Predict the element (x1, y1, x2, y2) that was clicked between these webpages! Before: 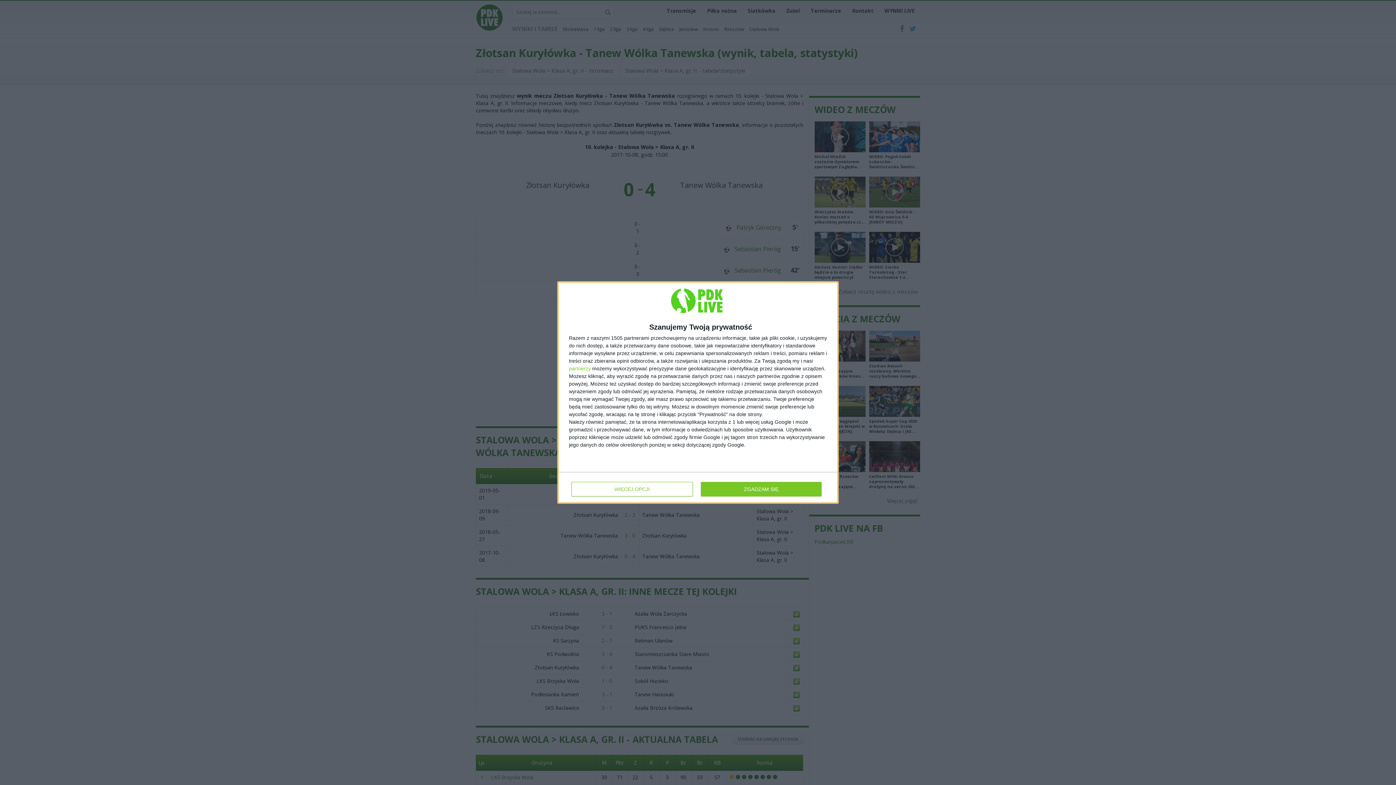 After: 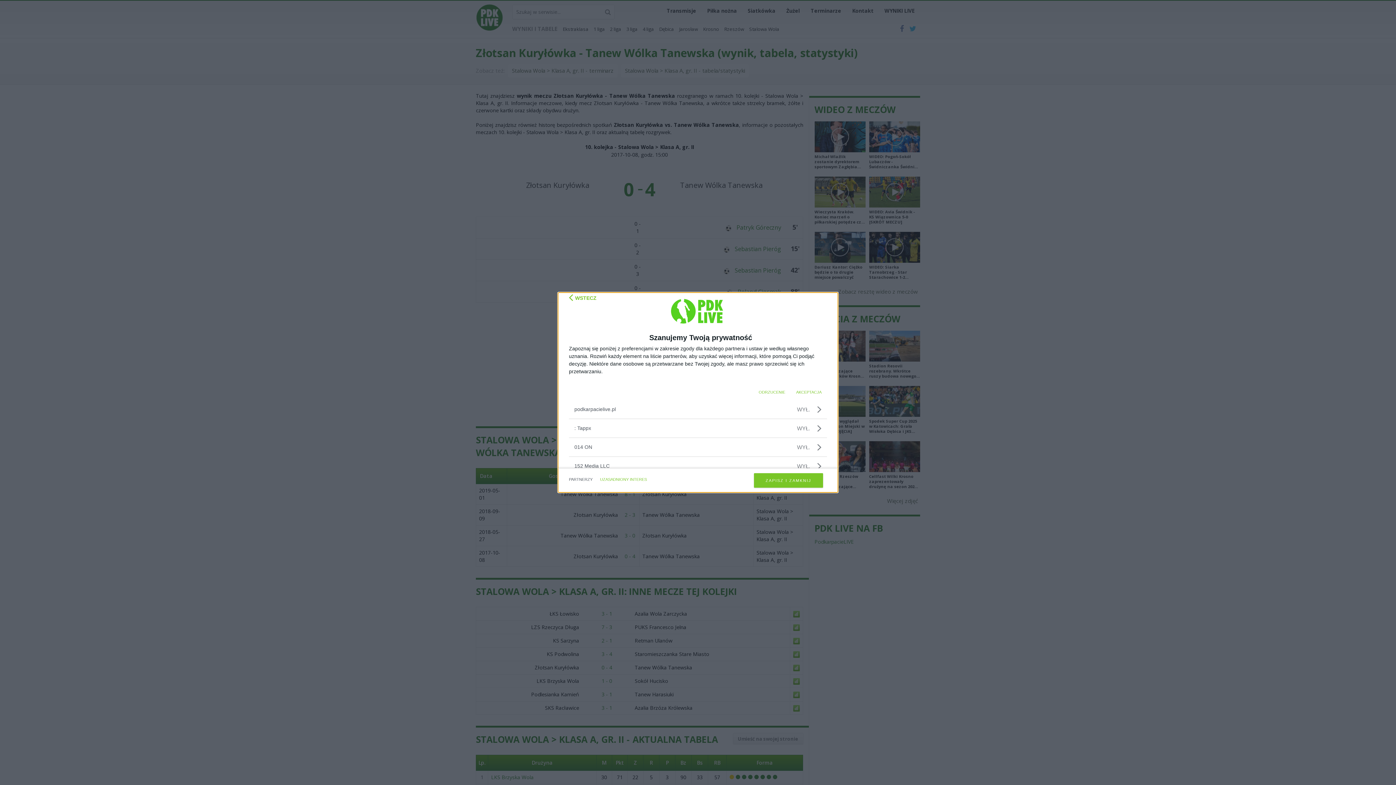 Action: label: partnerzy bbox: (569, 366, 590, 371)